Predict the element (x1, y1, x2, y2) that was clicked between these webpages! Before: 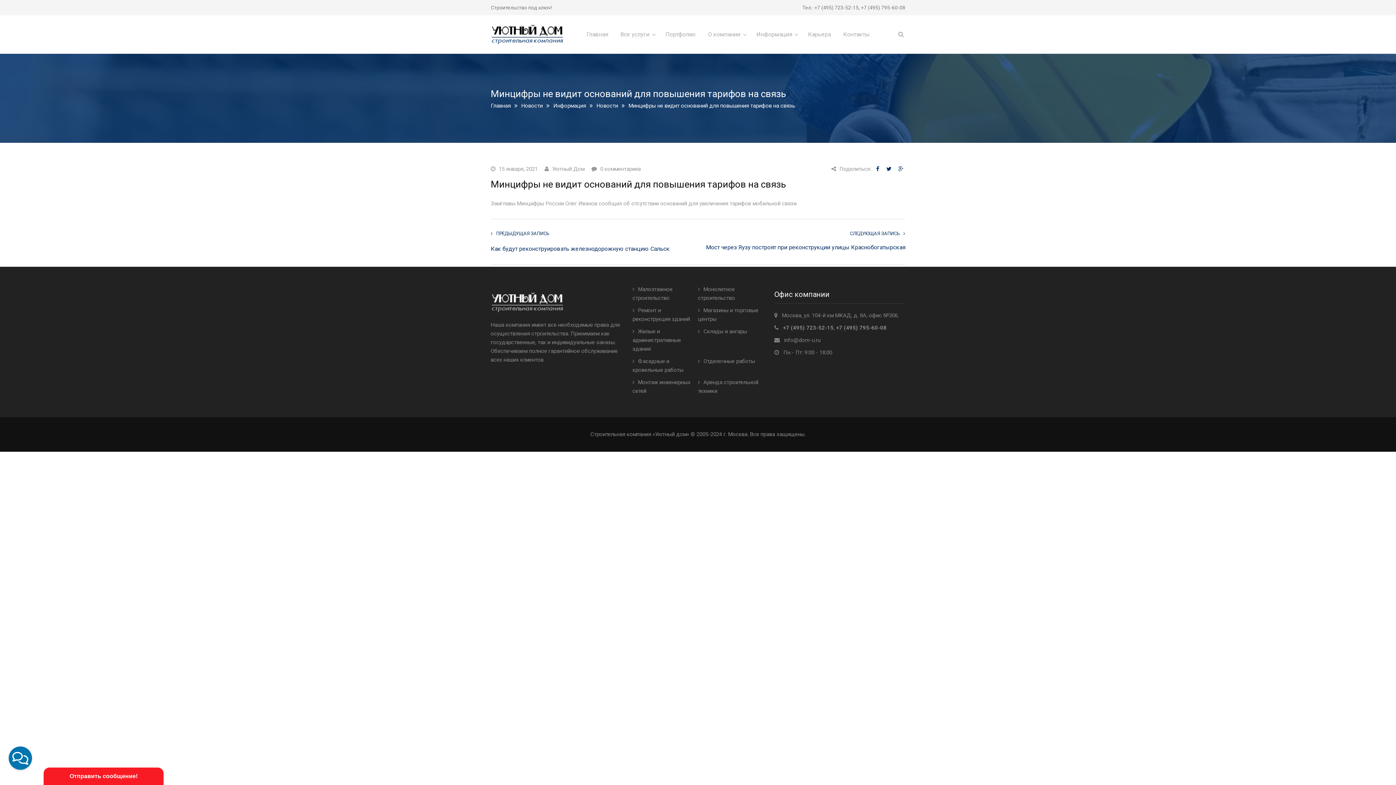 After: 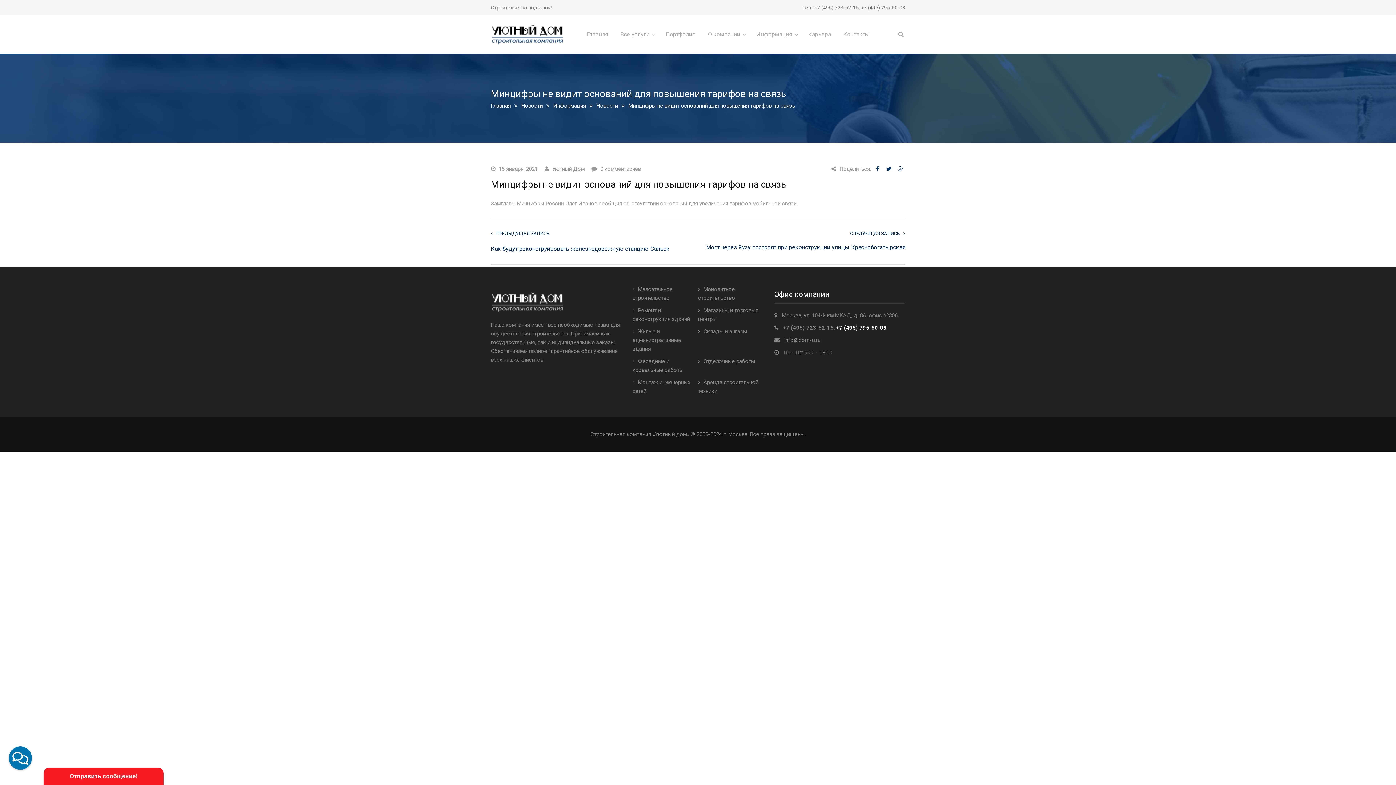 Action: label: +7 (495) 795-60-08 bbox: (836, 324, 886, 331)